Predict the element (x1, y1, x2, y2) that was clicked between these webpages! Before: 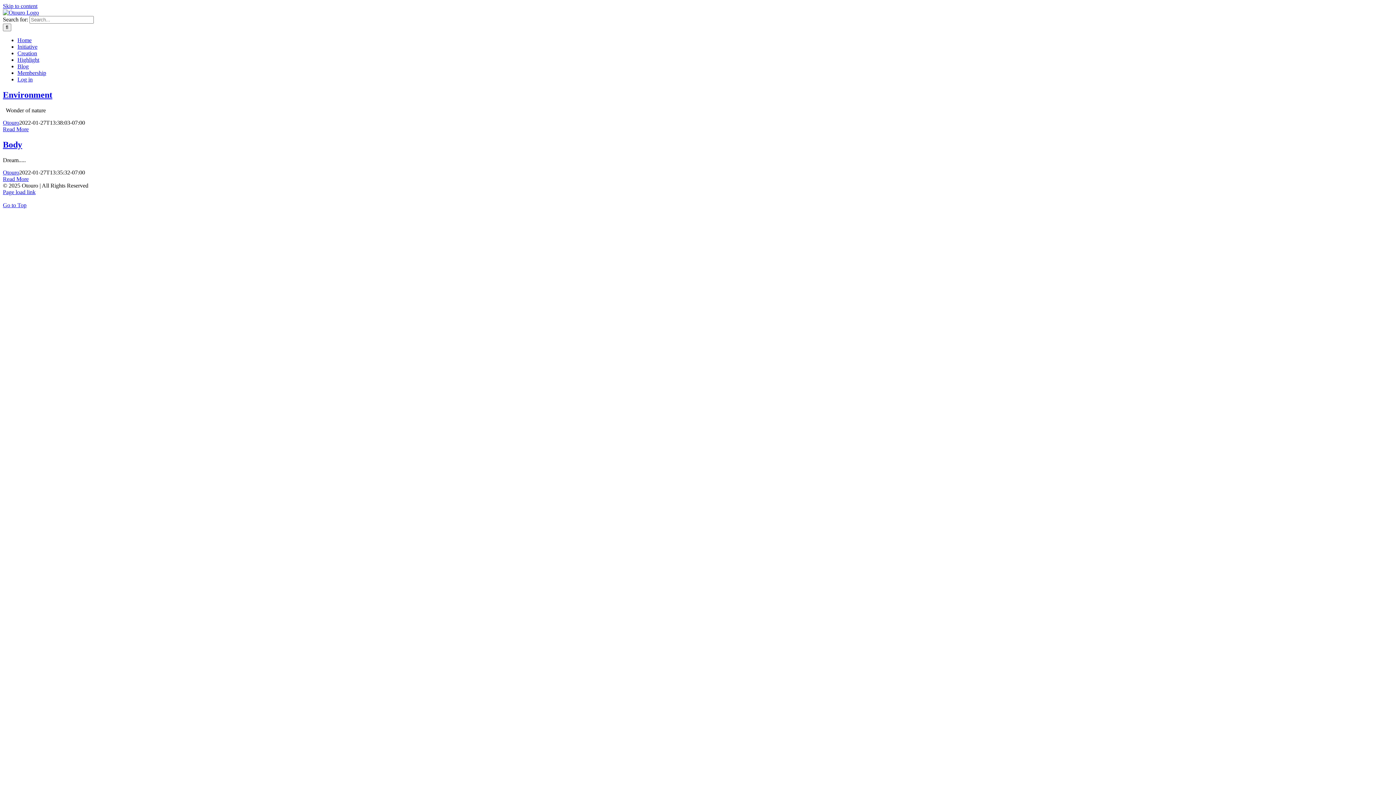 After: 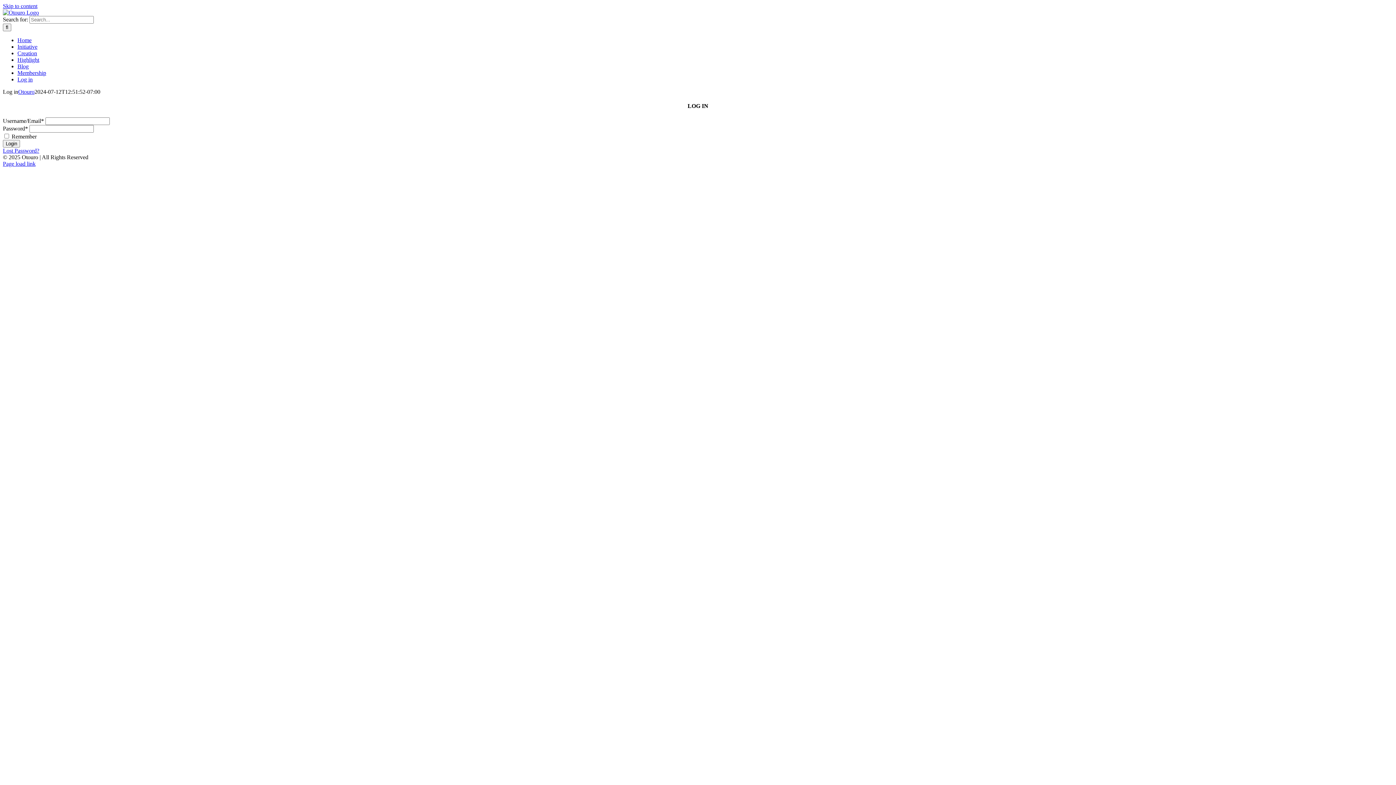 Action: label: Log in bbox: (17, 76, 32, 82)